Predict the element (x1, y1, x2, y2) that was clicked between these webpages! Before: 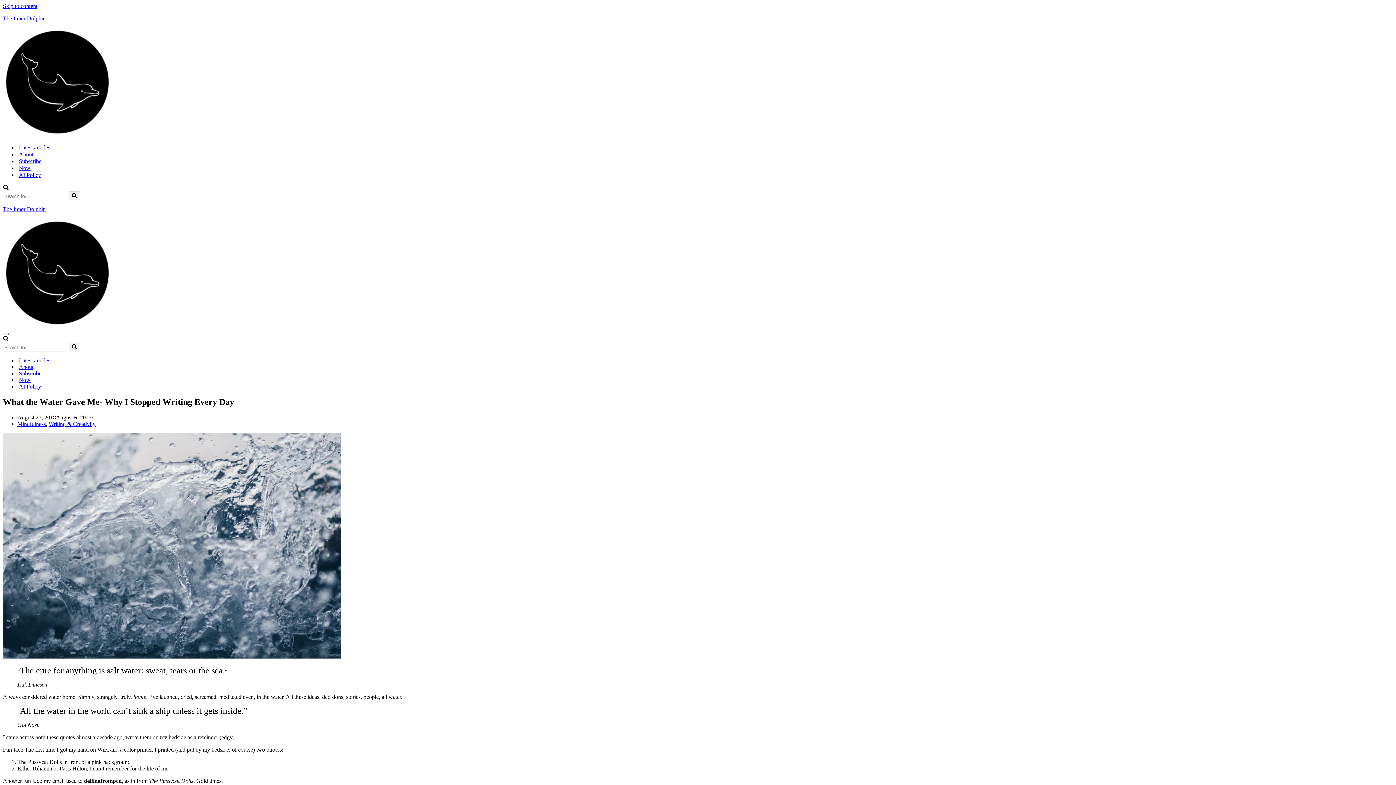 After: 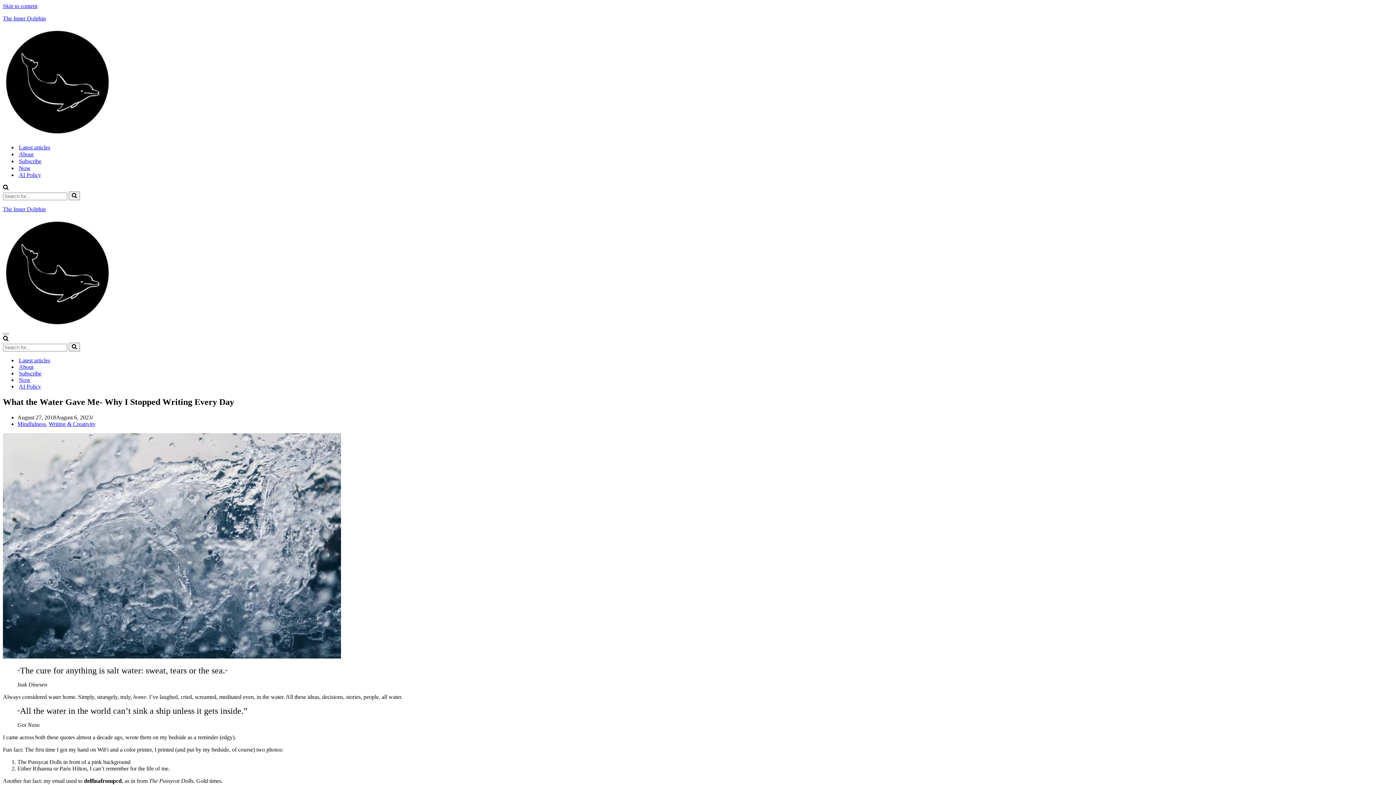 Action: label: Search bbox: (2, 185, 8, 191)